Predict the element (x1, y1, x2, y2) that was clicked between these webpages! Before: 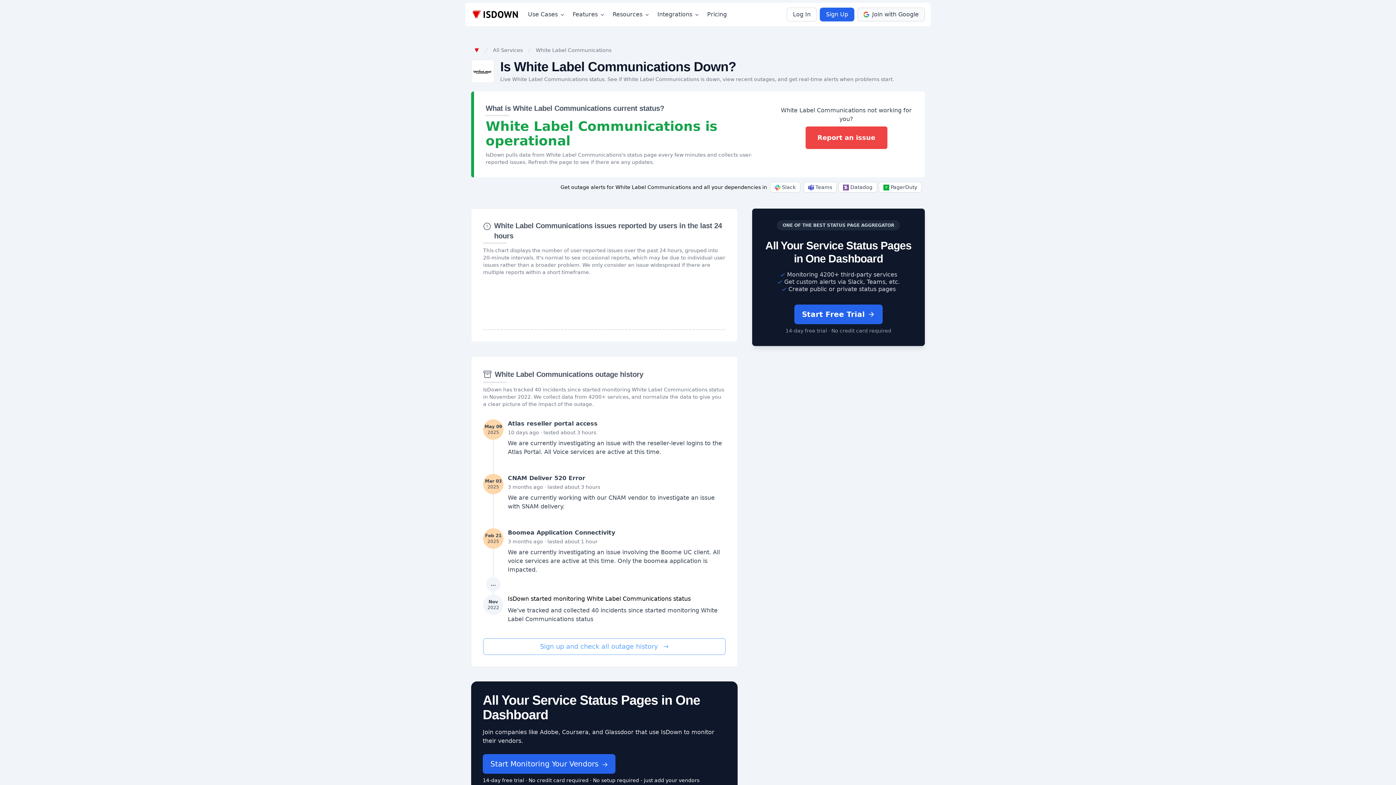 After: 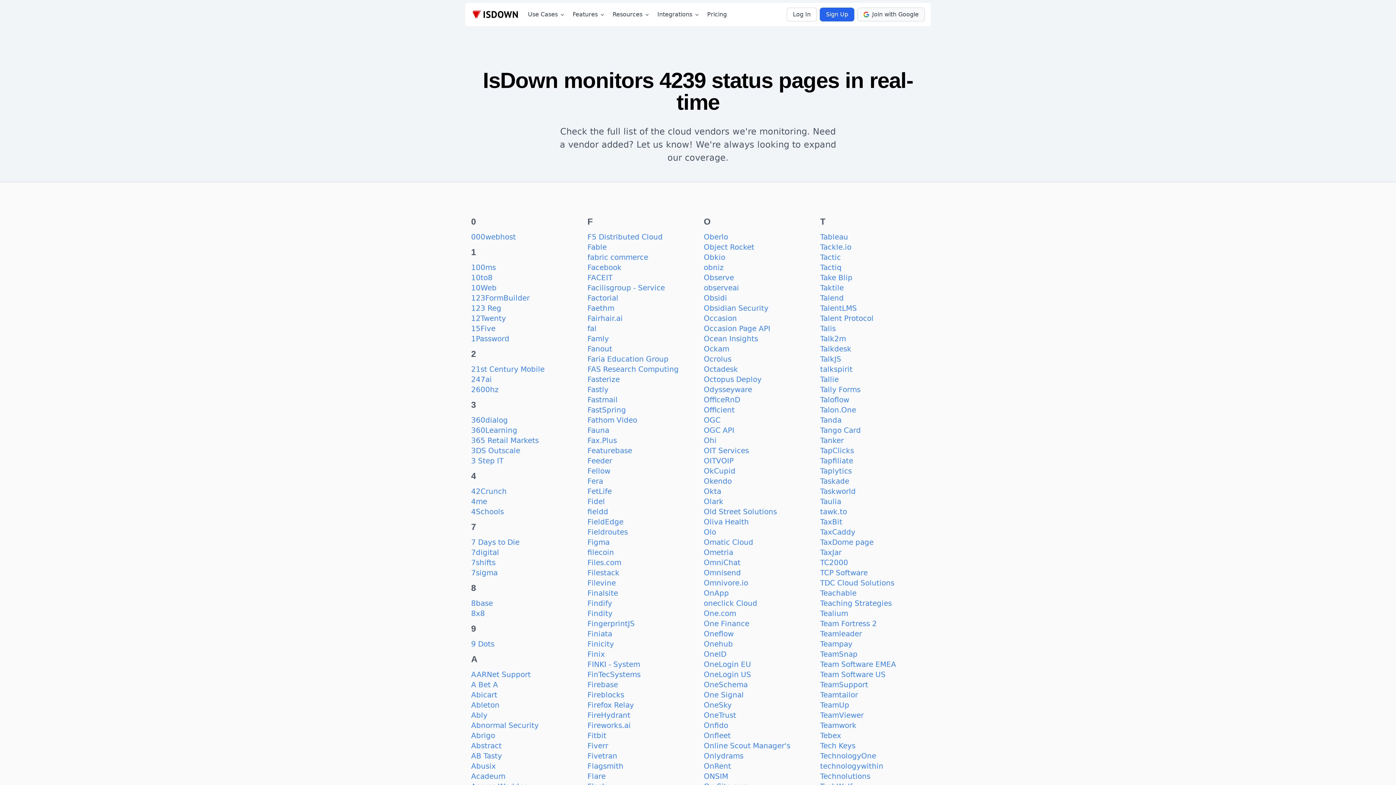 Action: label: All Services bbox: (493, 46, 522, 53)